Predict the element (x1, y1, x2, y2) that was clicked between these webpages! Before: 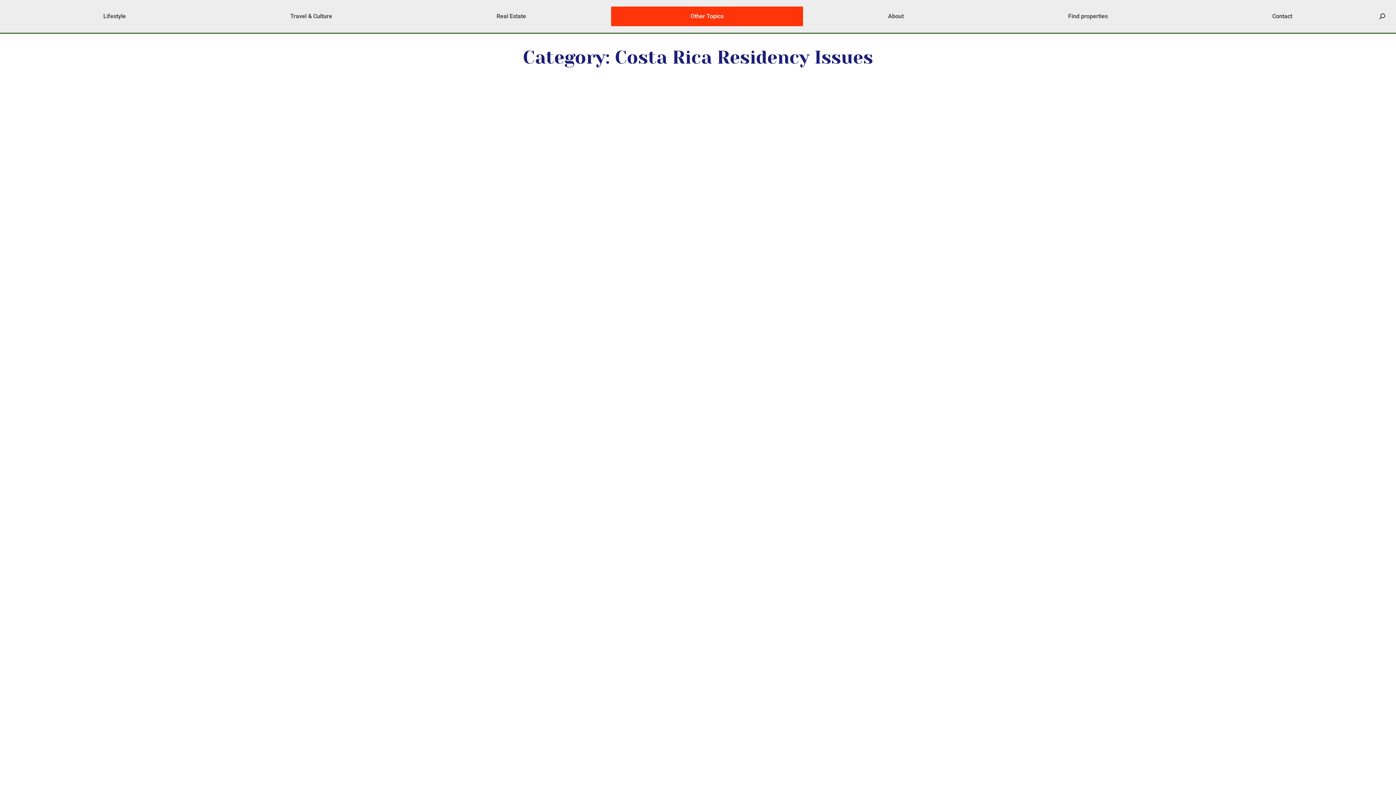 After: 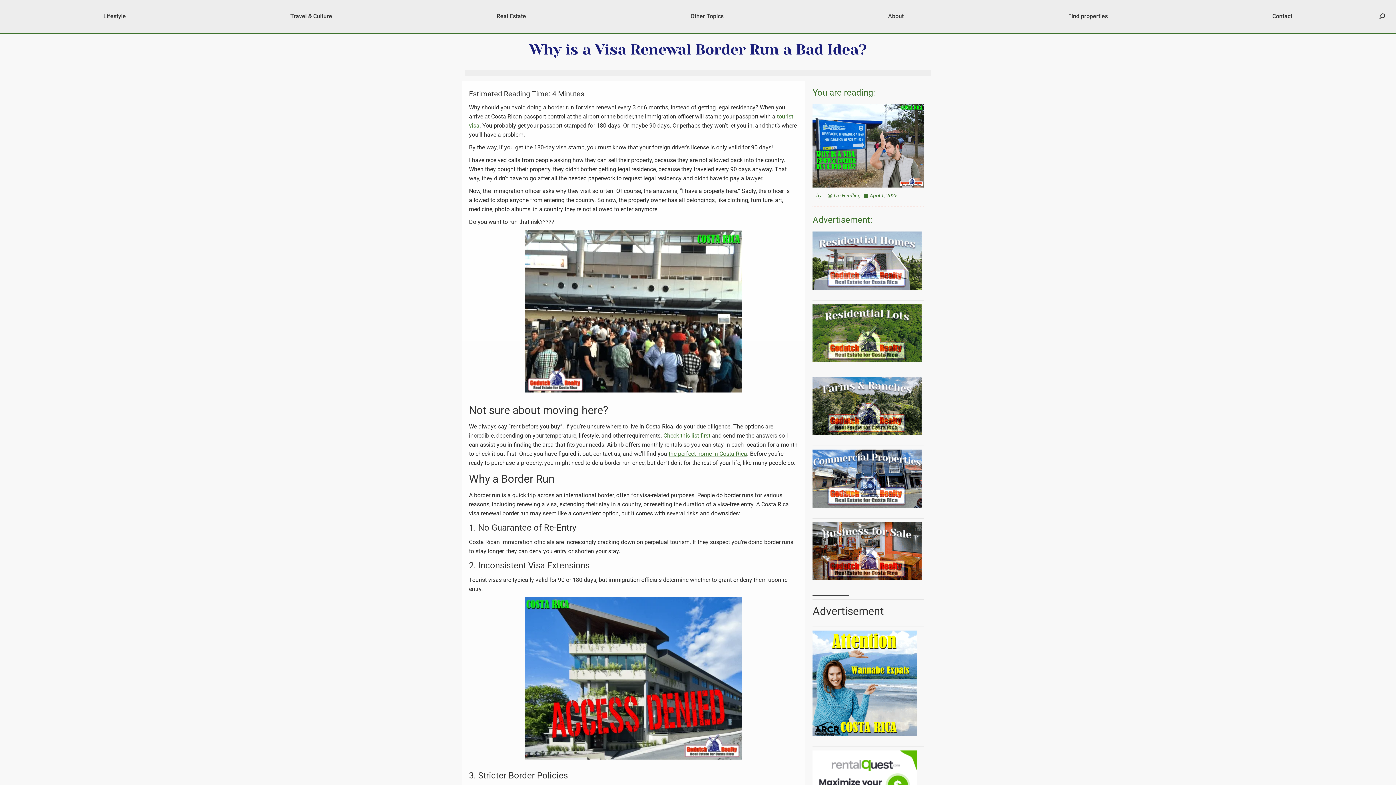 Action: bbox: (32, 73, 361, 321) label: Post image